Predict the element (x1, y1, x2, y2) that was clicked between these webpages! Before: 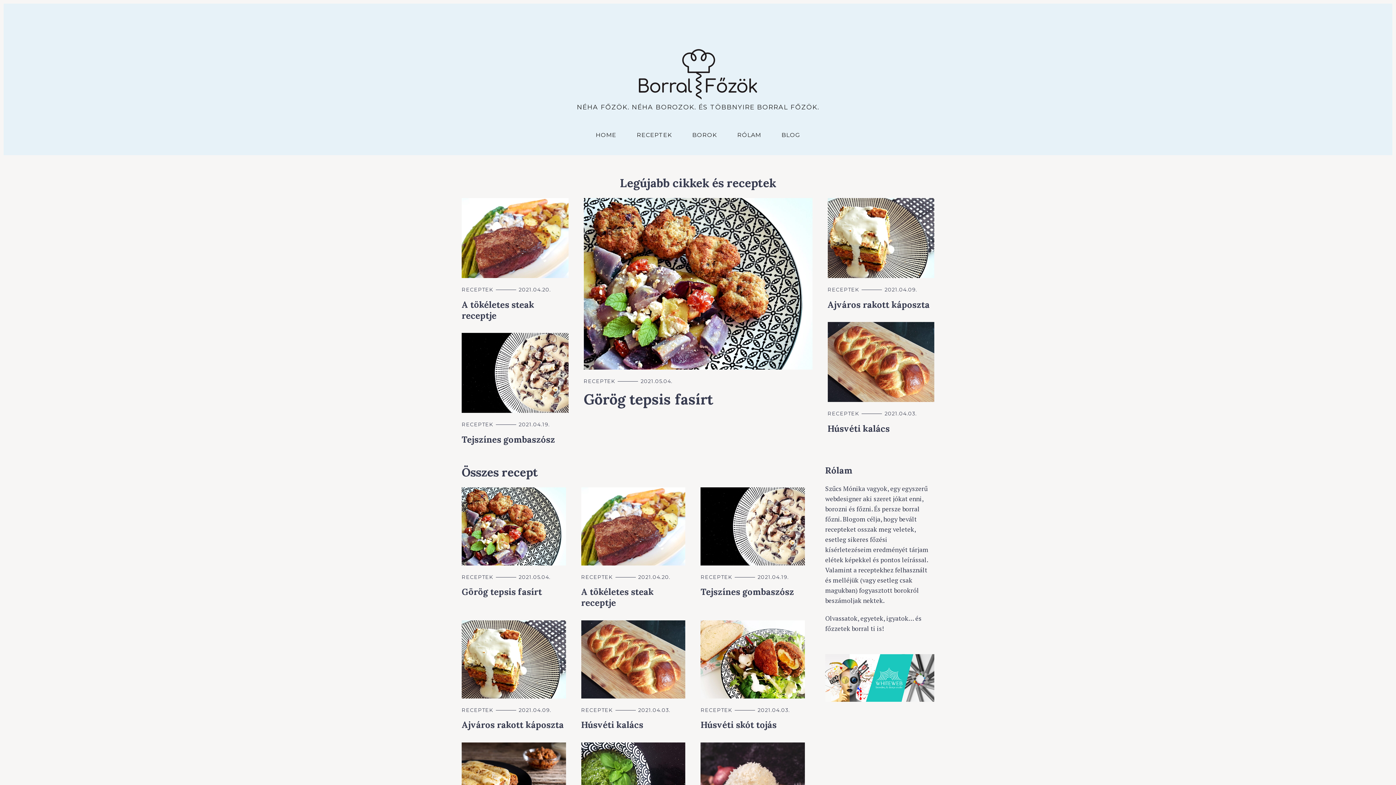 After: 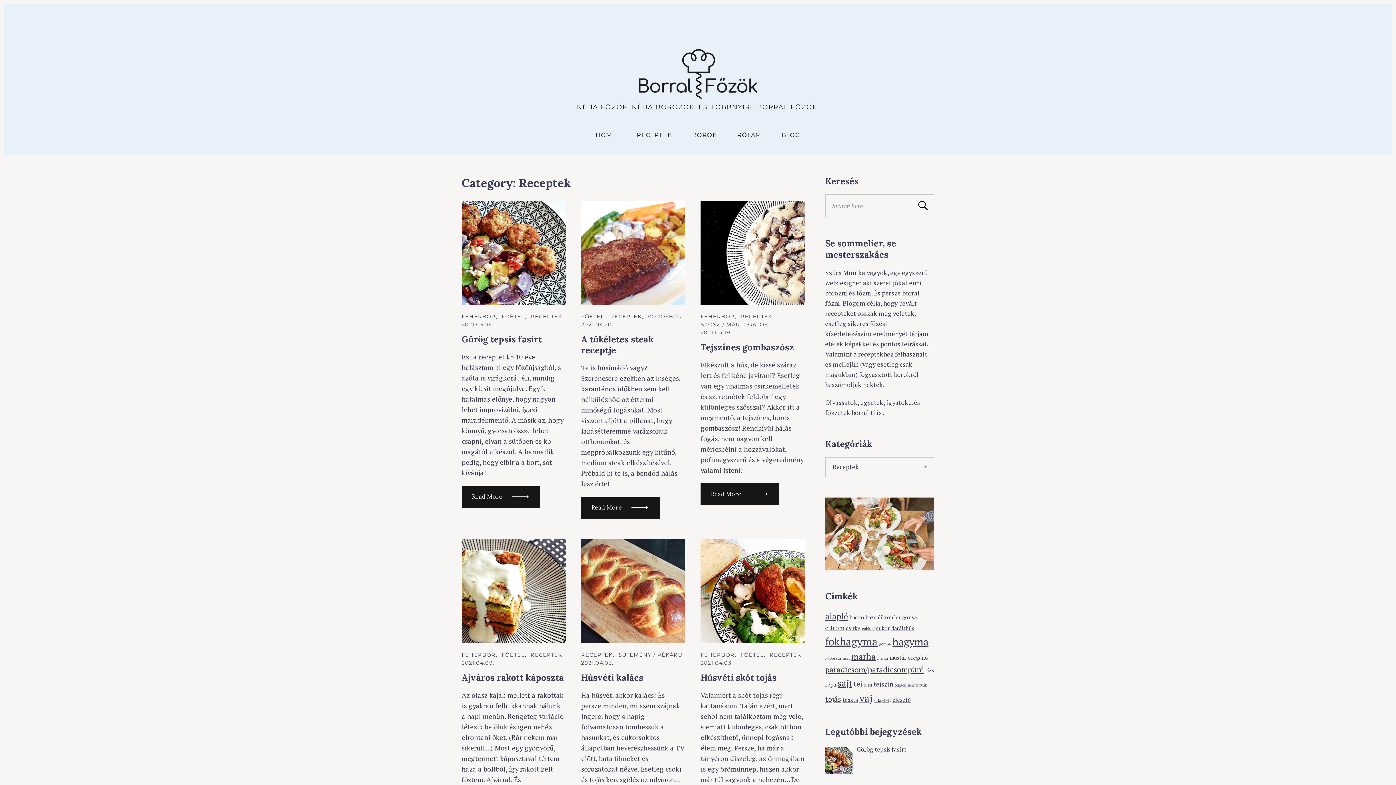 Action: bbox: (581, 574, 612, 580) label: RECEPTEK